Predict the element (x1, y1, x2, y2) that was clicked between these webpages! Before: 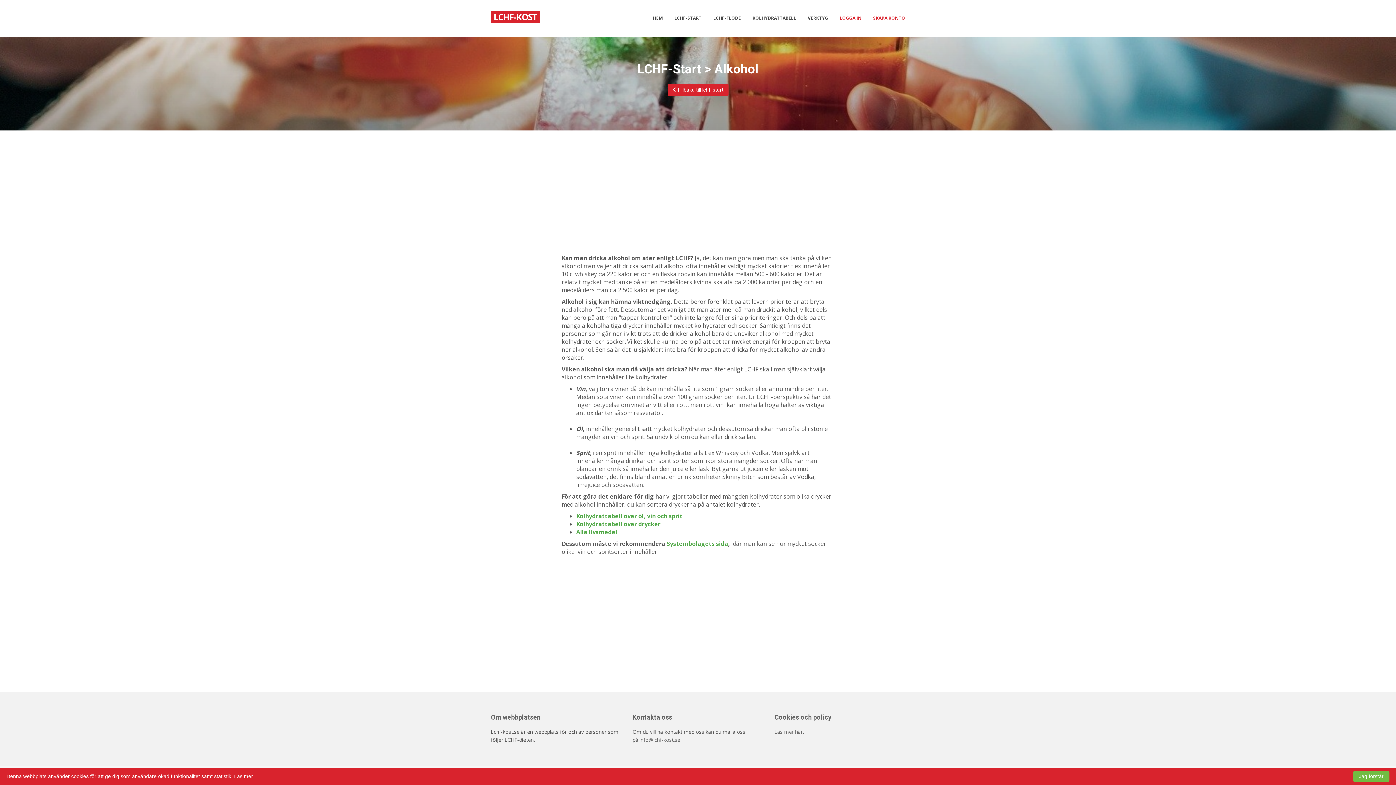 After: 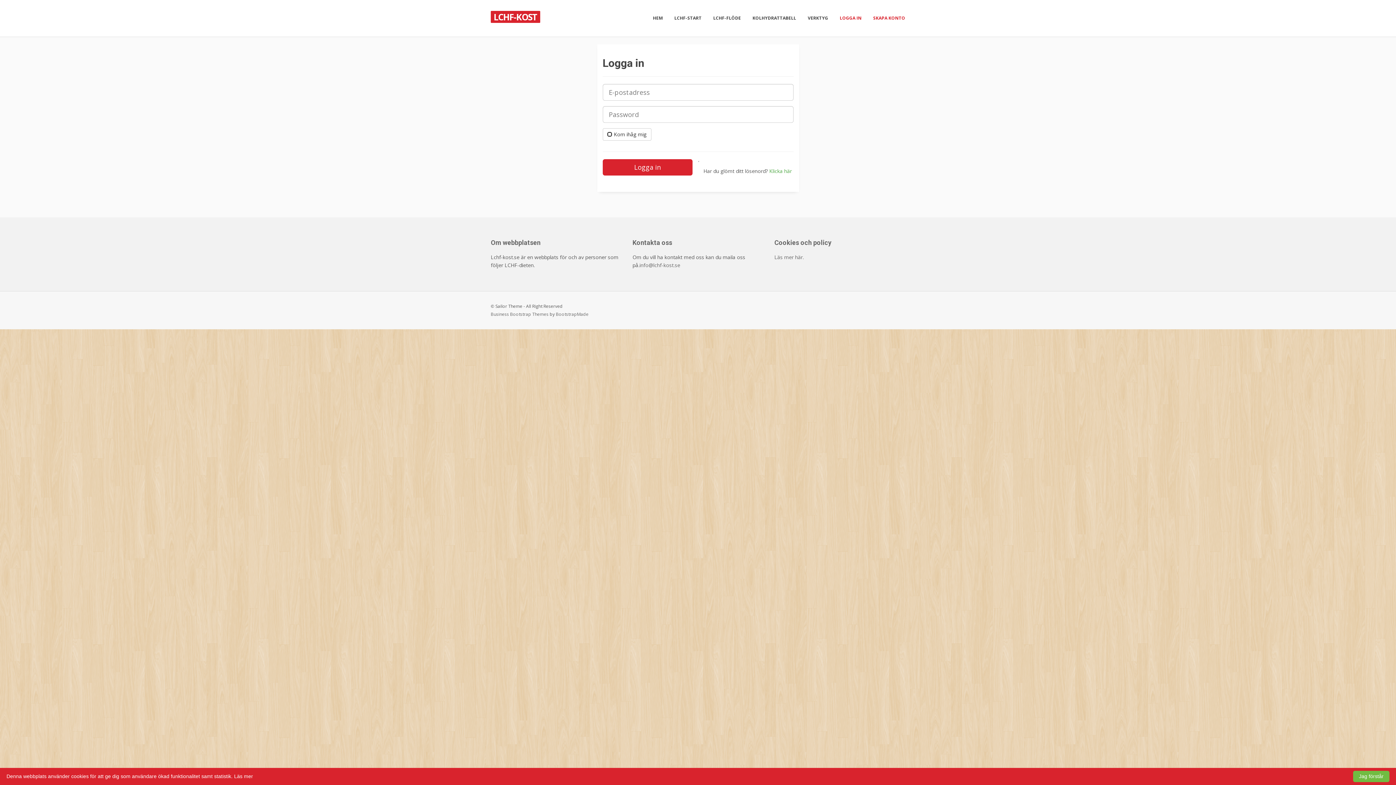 Action: label: LOGGA IN bbox: (834, 10, 867, 25)